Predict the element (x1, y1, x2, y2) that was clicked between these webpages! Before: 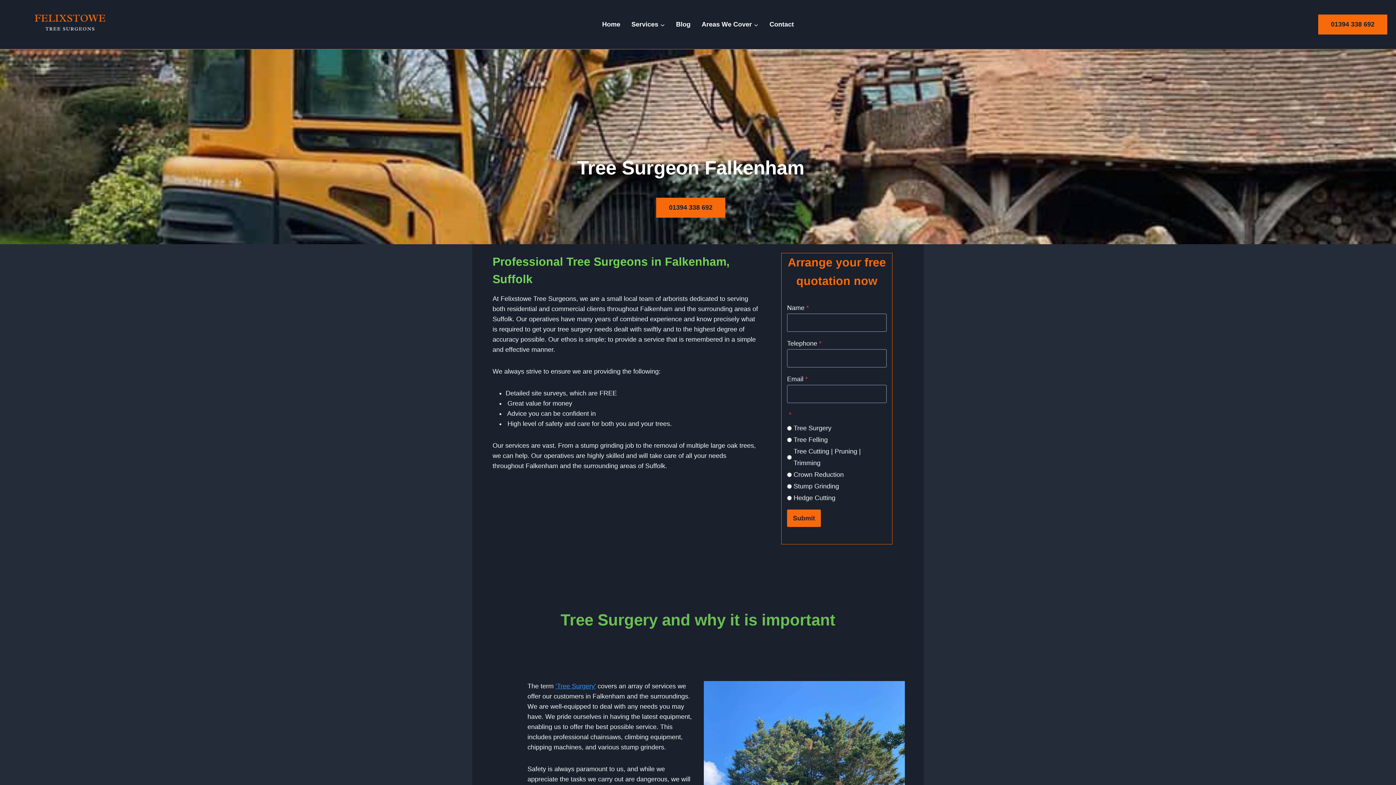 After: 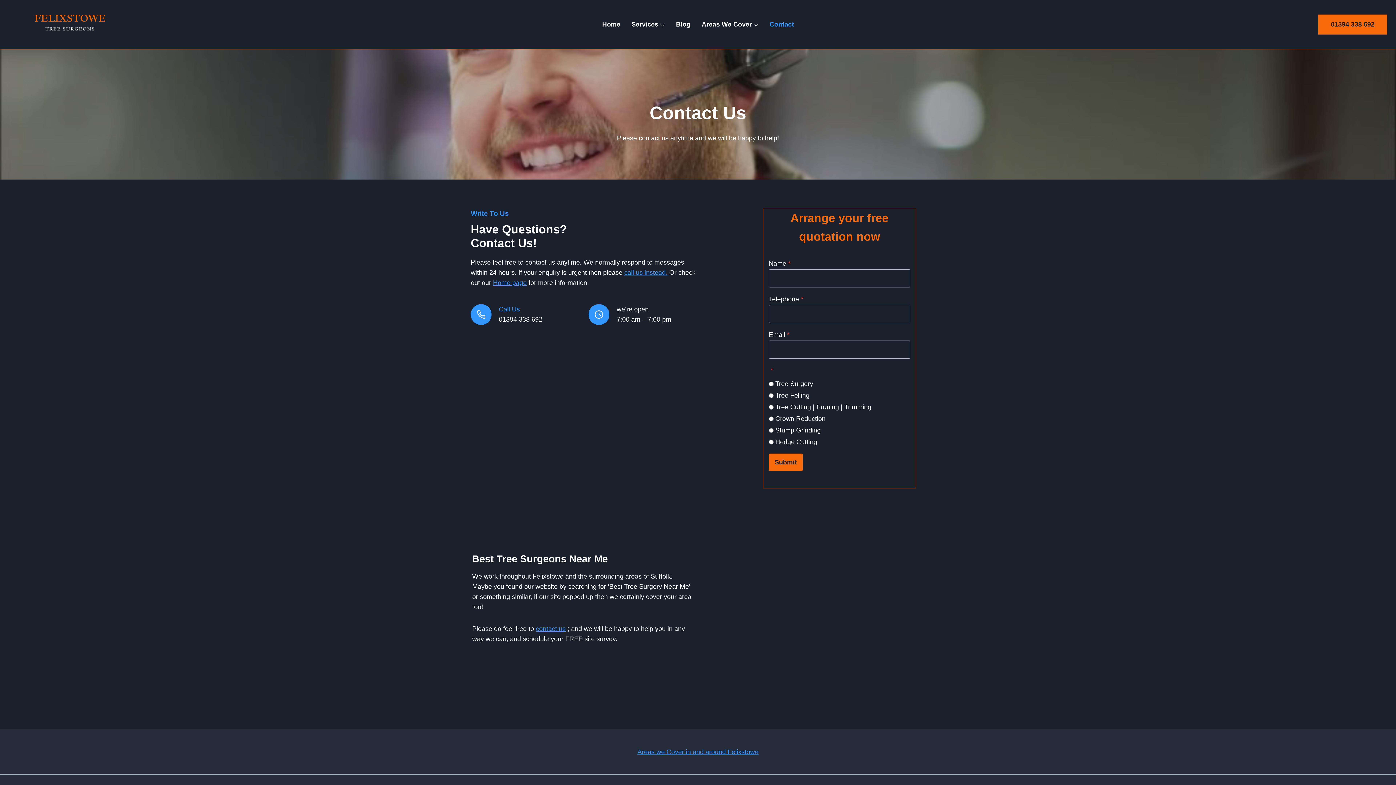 Action: label: Contact bbox: (764, 14, 799, 34)